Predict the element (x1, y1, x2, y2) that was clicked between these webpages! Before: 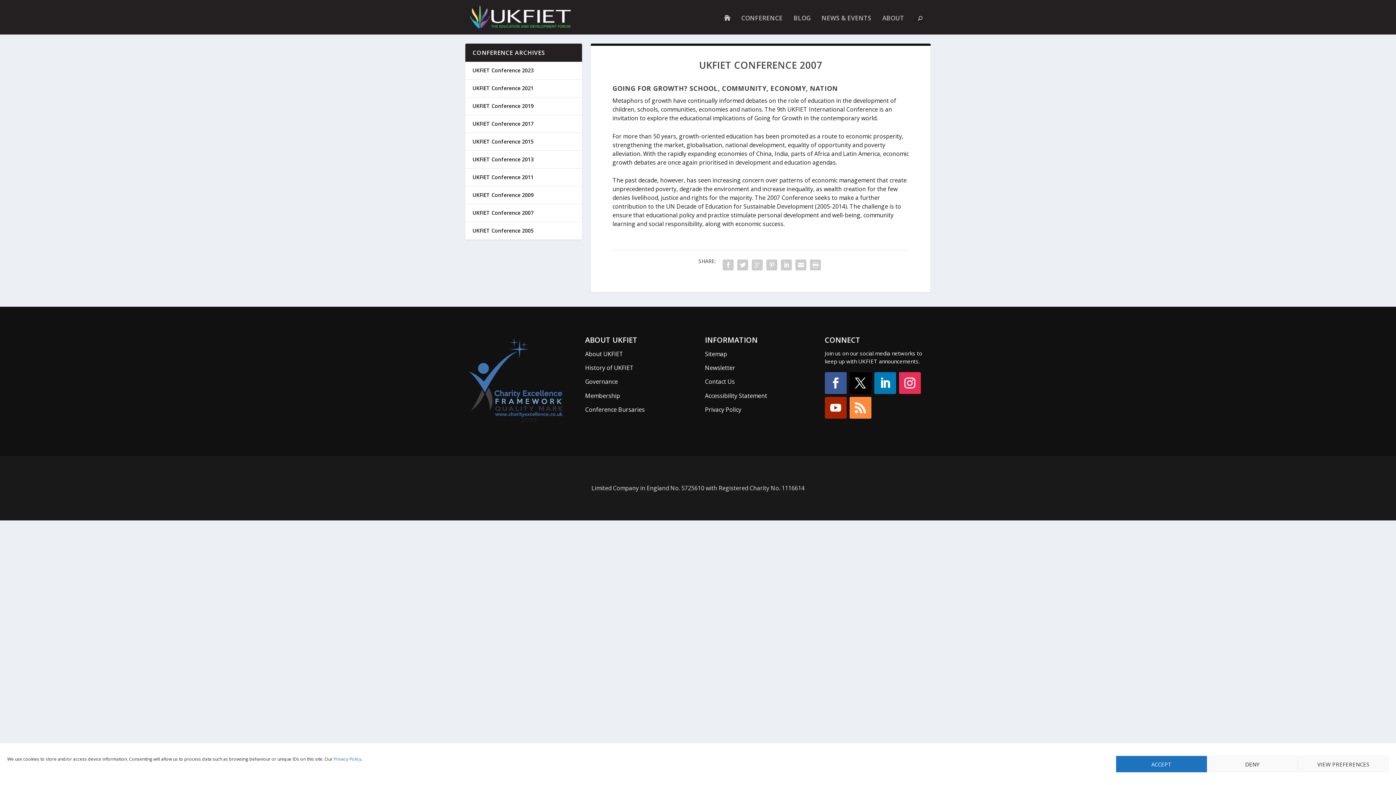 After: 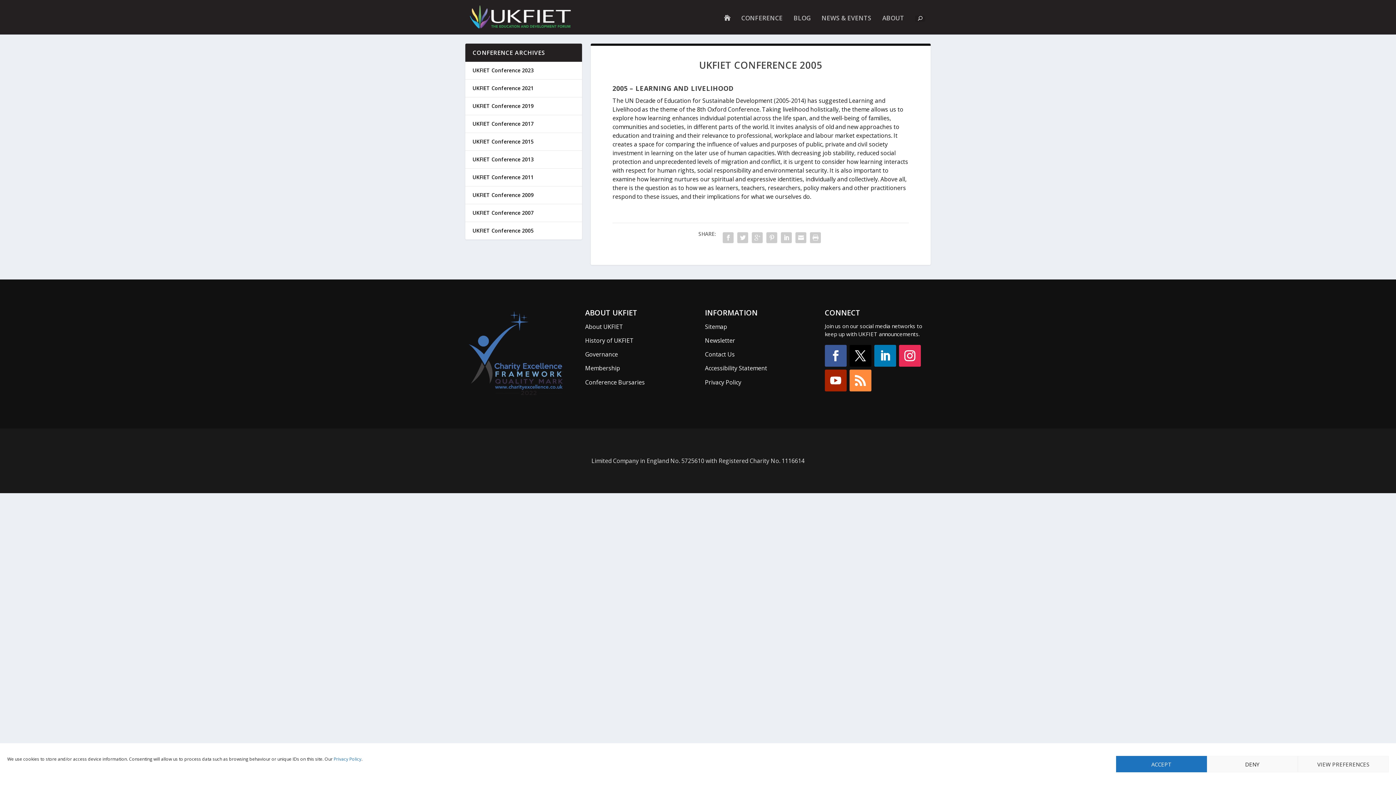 Action: label: UKFIET Conference 2005 bbox: (472, 227, 533, 234)